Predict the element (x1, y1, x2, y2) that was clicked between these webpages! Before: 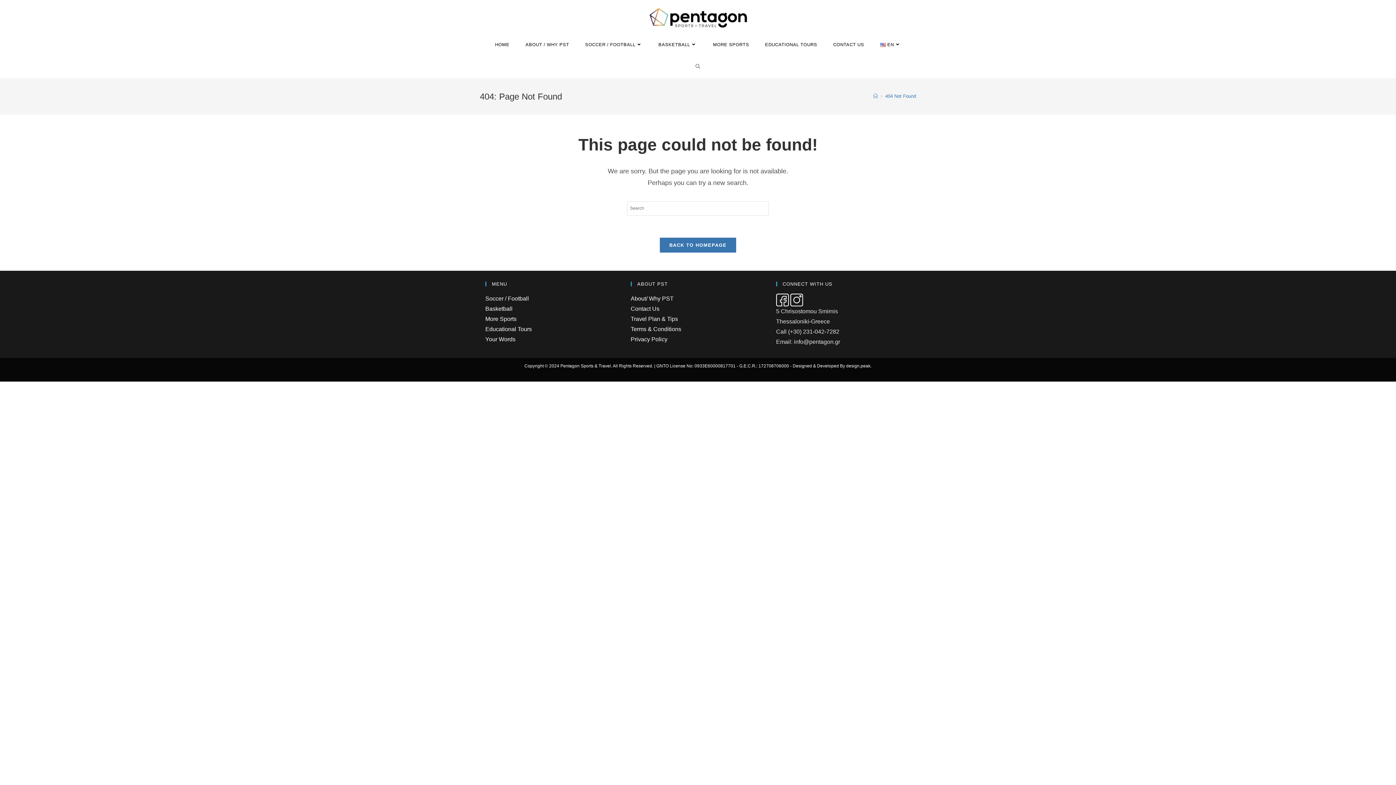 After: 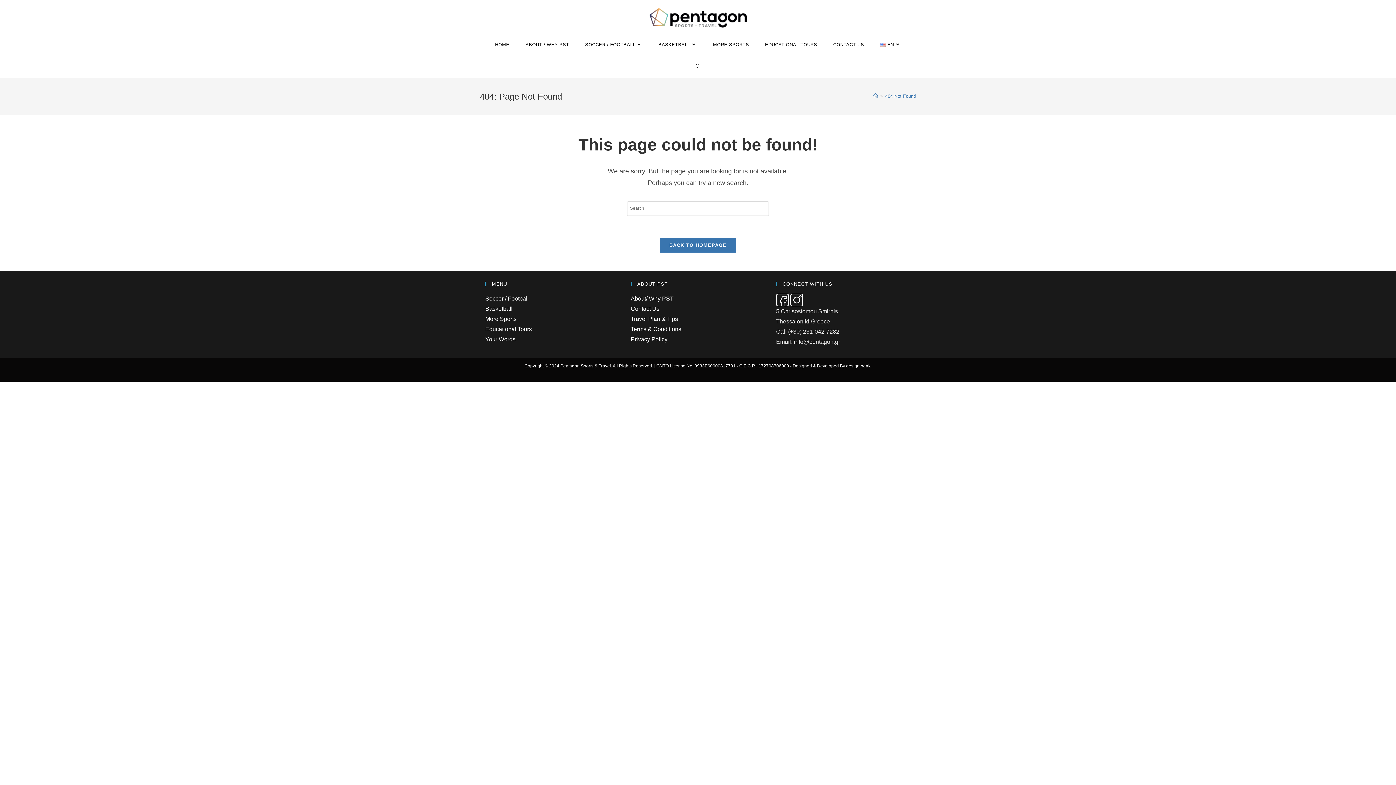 Action: label: Privacy Policy bbox: (630, 336, 667, 342)